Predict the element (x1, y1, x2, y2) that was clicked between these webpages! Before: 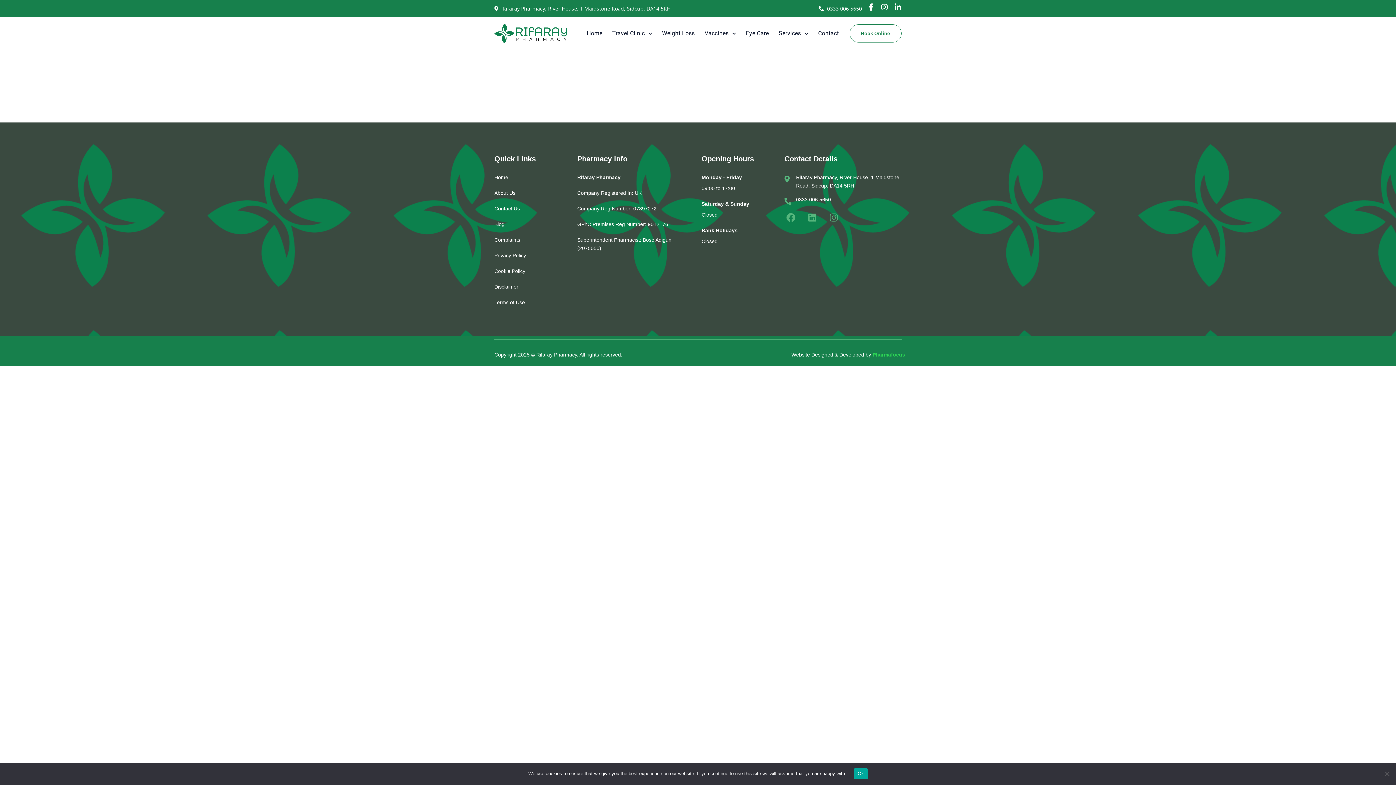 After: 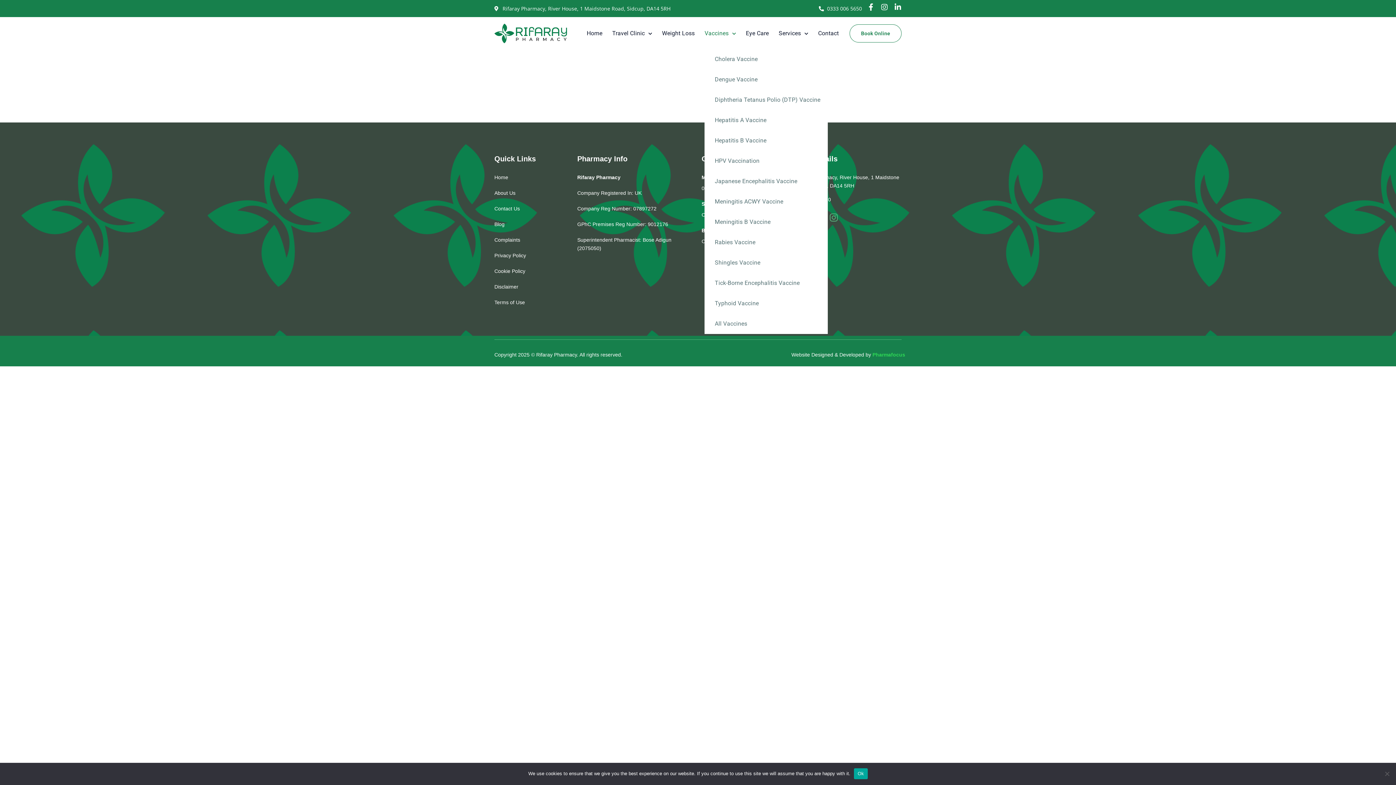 Action: label: Vaccines bbox: (704, 30, 736, 36)